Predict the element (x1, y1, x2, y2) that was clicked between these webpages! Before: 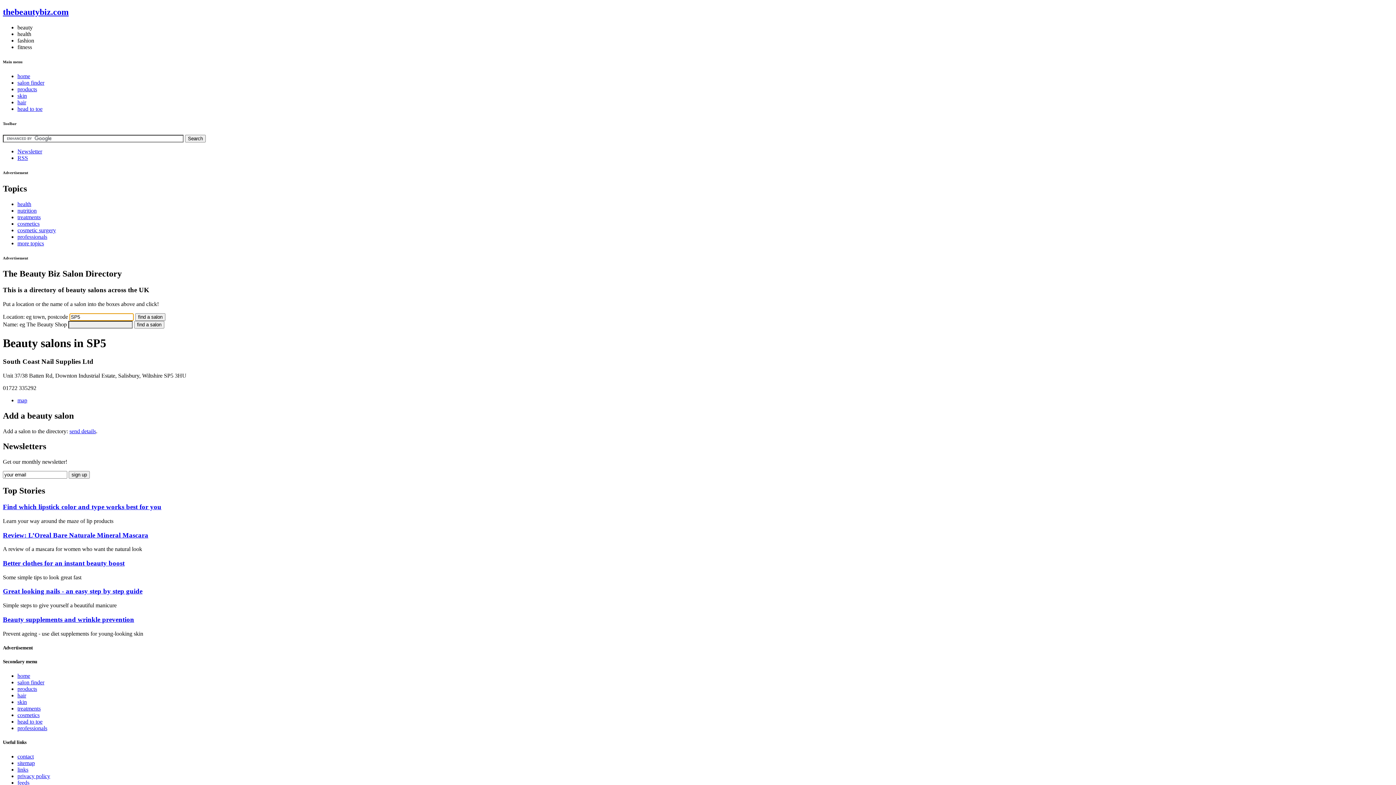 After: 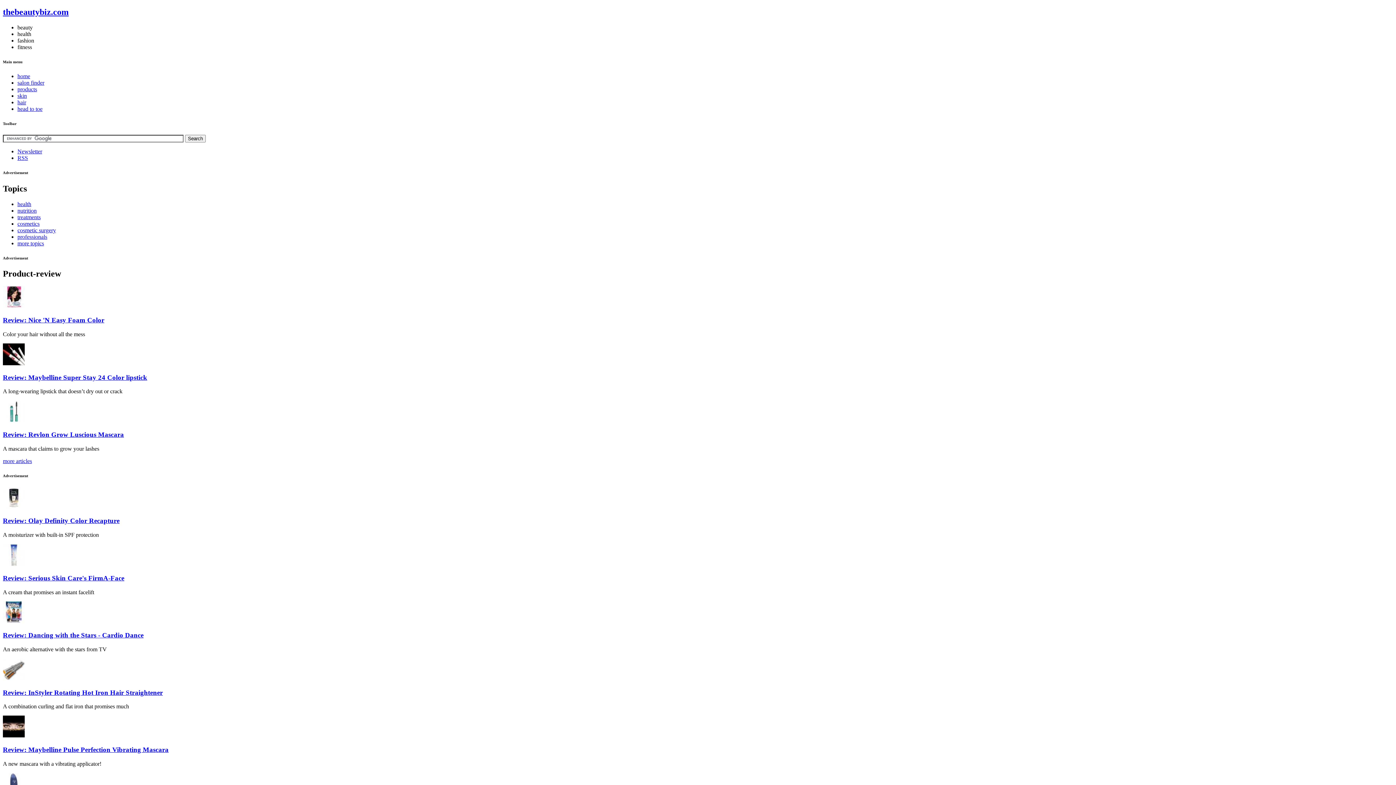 Action: label: products bbox: (17, 86, 37, 92)